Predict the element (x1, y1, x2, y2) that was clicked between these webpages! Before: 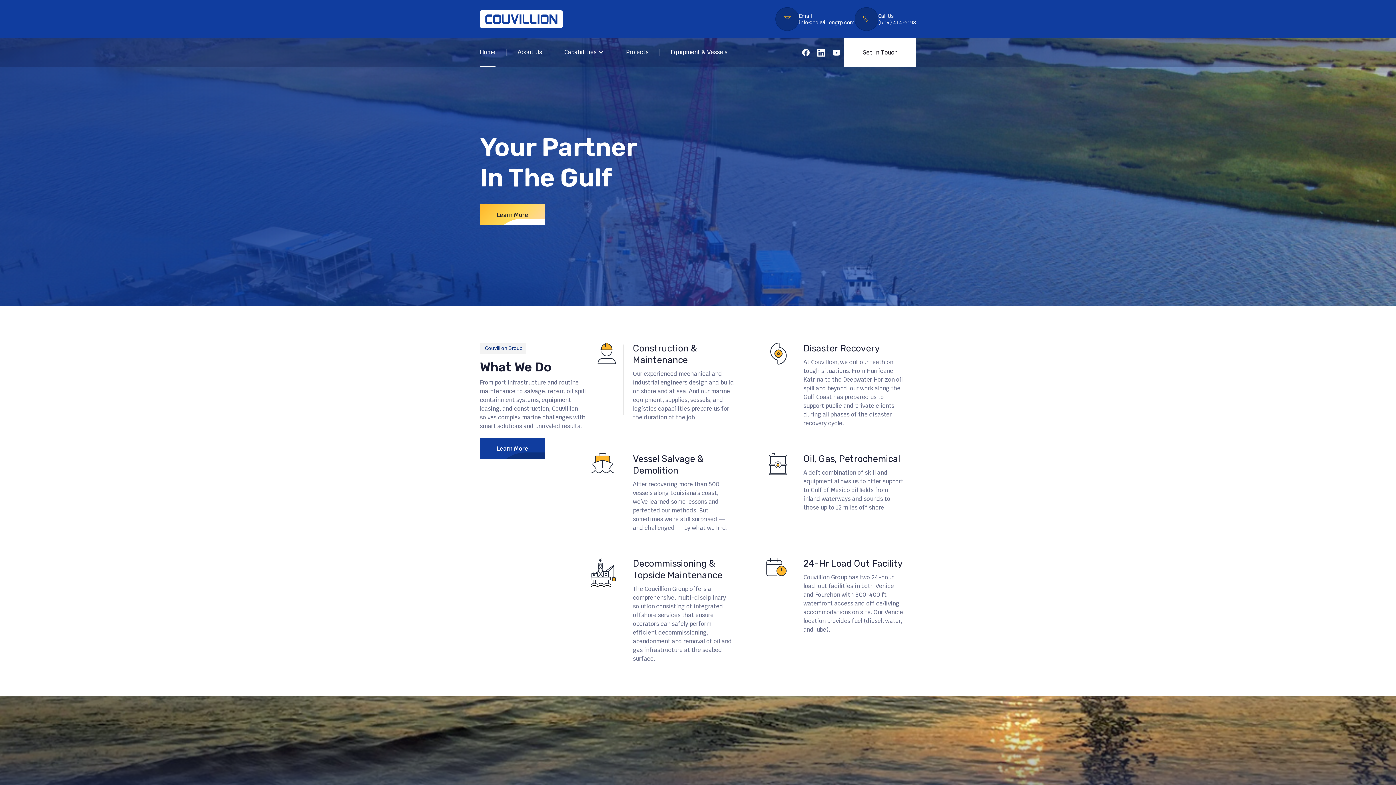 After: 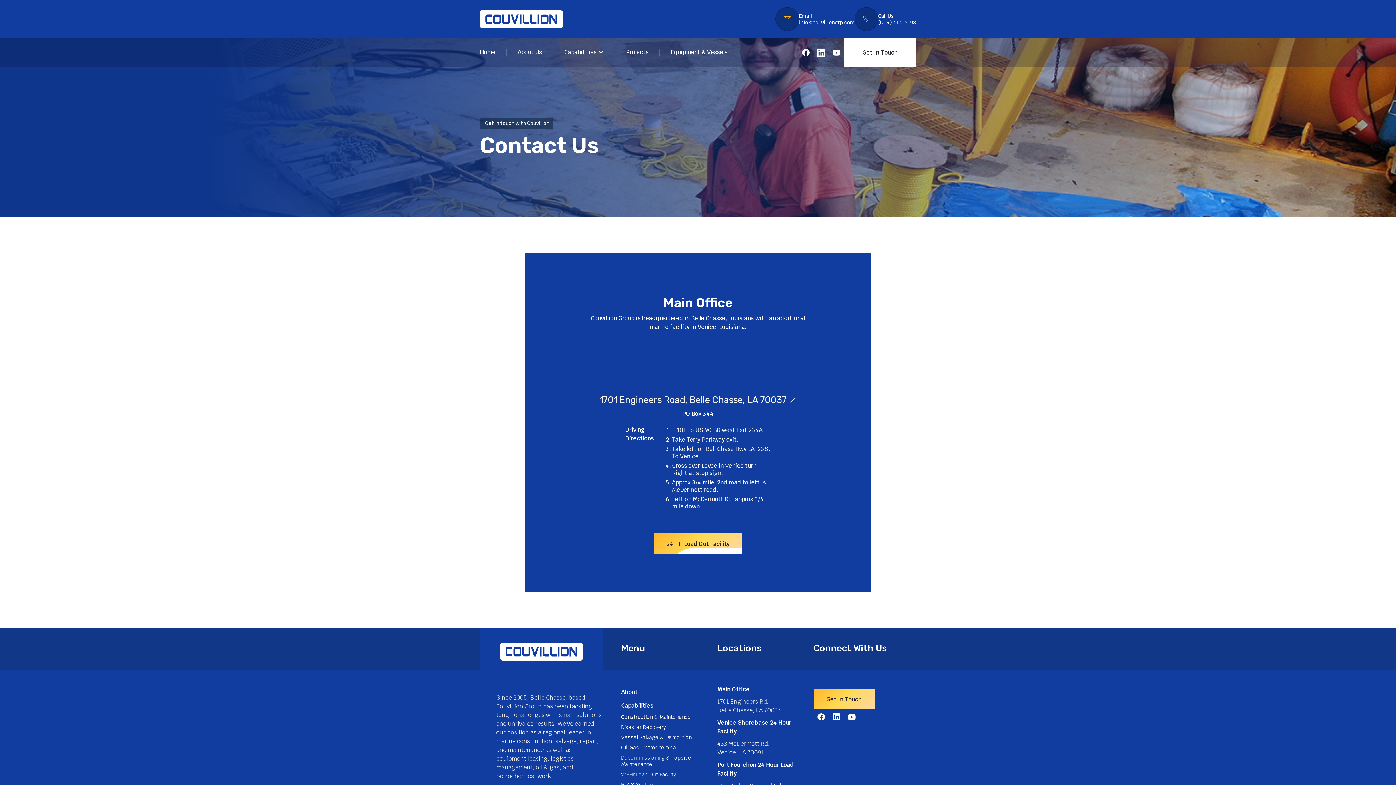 Action: bbox: (844, 38, 916, 67) label: Get In Touch